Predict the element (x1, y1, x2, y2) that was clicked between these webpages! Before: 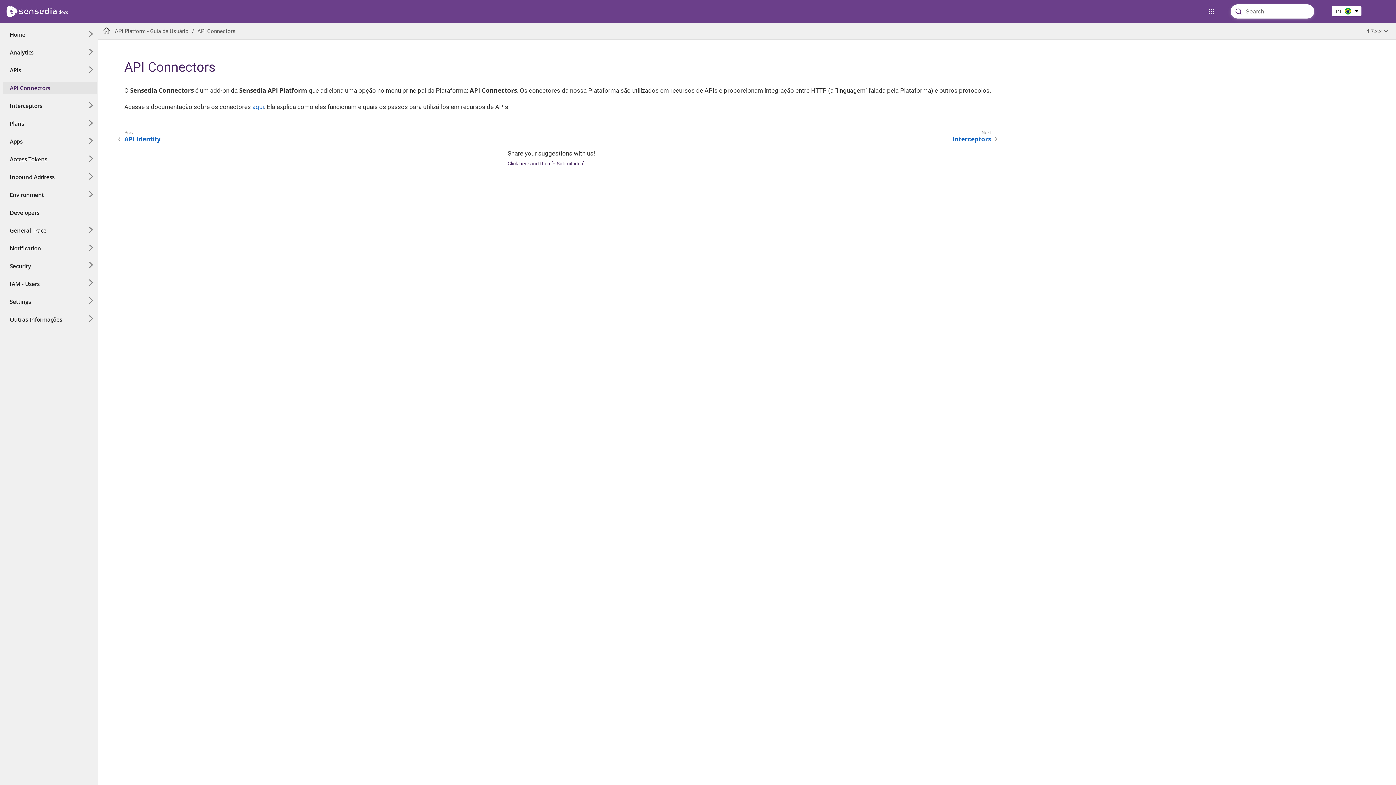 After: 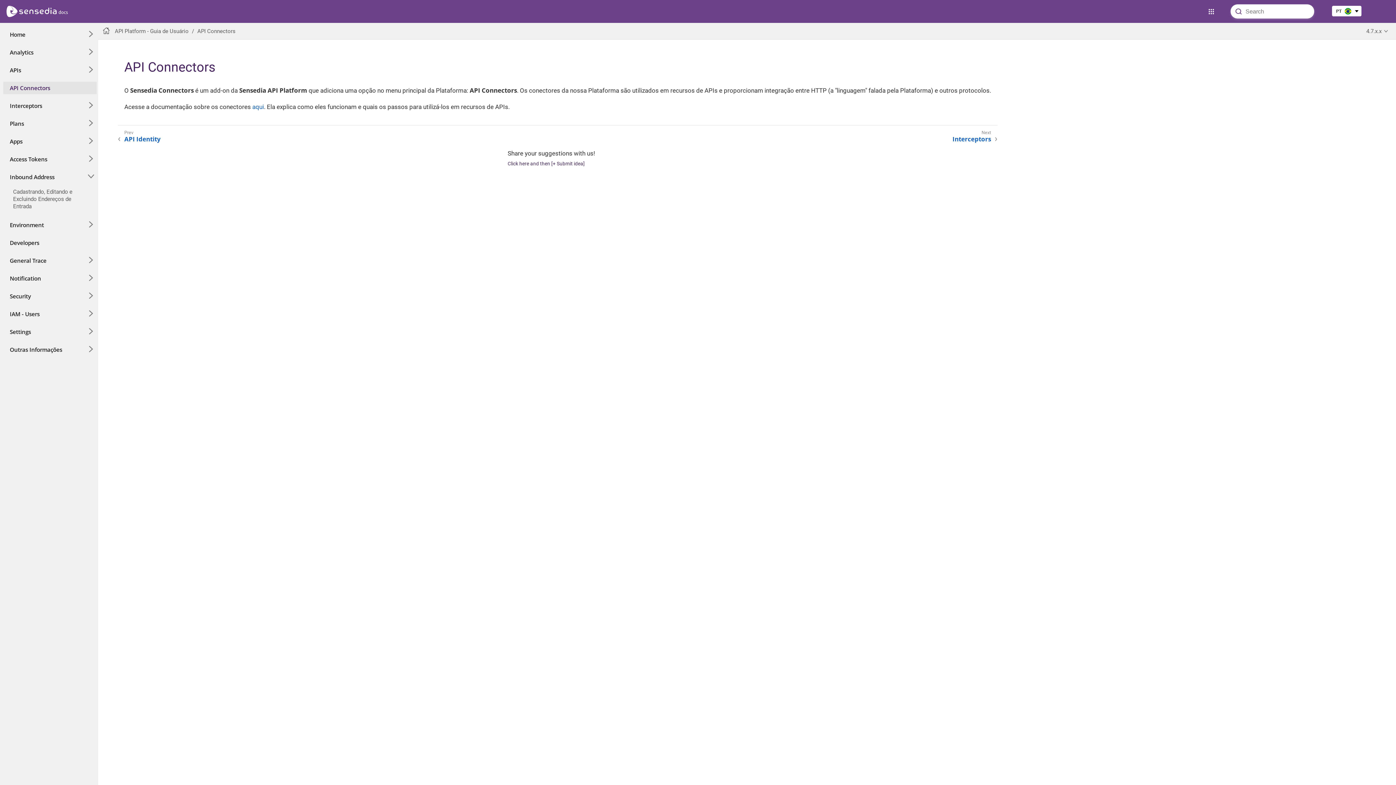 Action: bbox: (87, 172, 94, 180)